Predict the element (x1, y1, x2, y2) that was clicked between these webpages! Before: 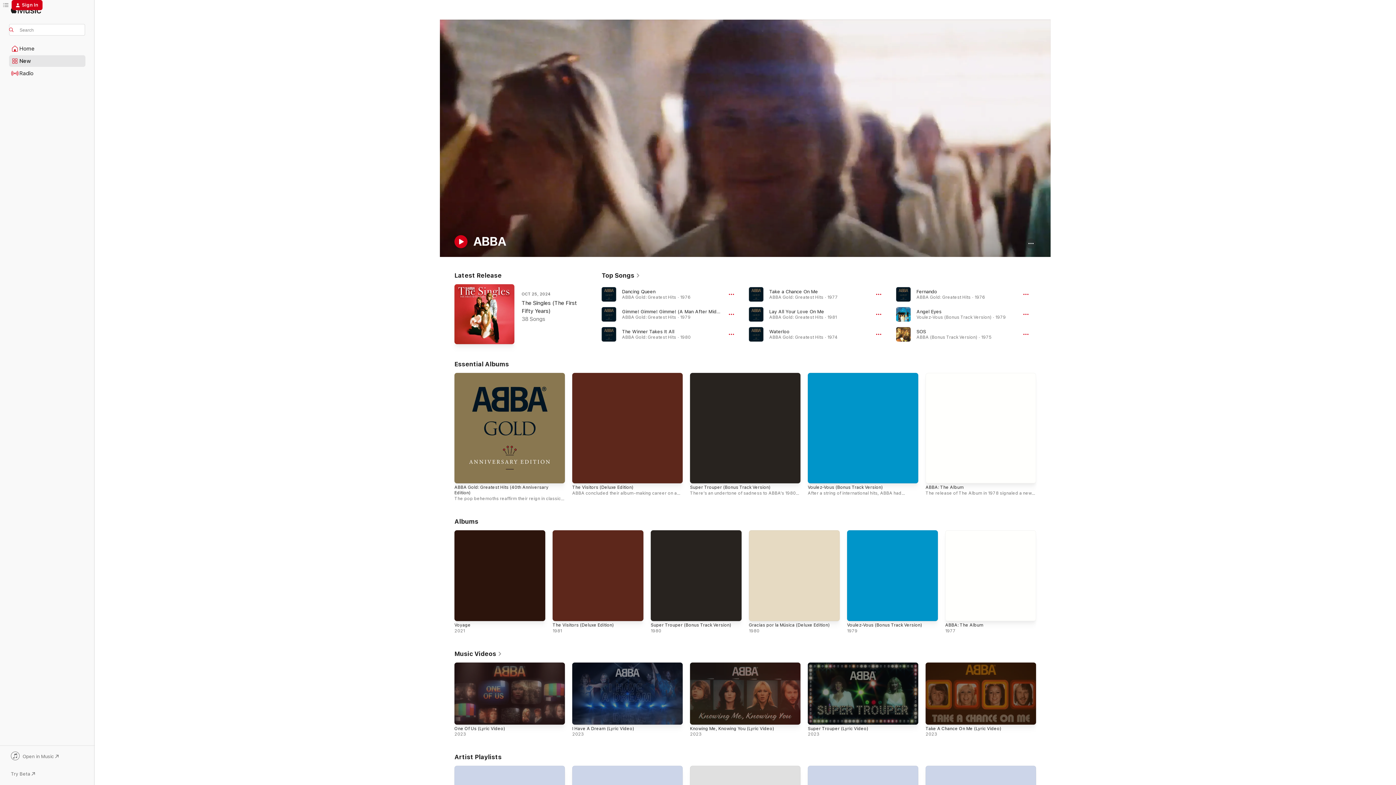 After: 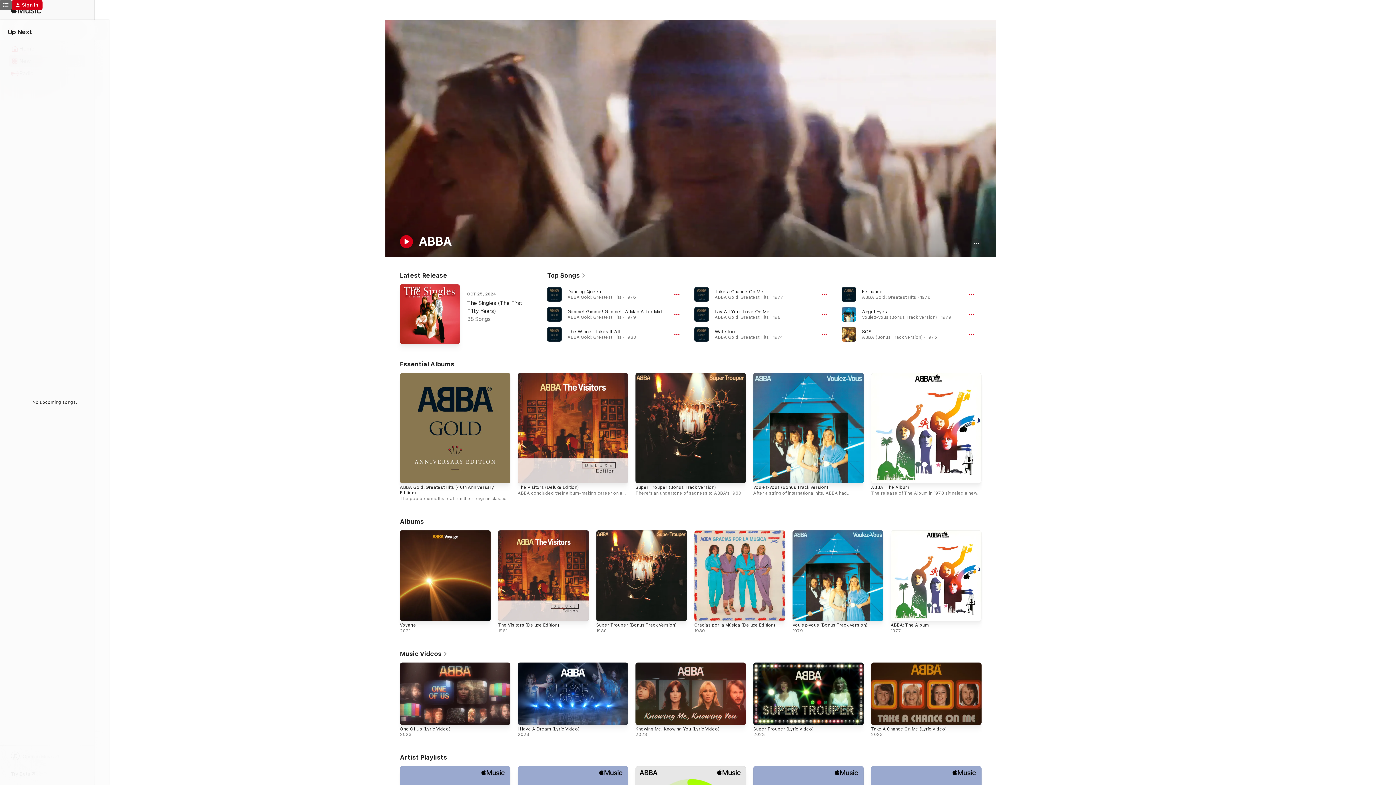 Action: label: Up Next bbox: (0, 0, 11, 10)